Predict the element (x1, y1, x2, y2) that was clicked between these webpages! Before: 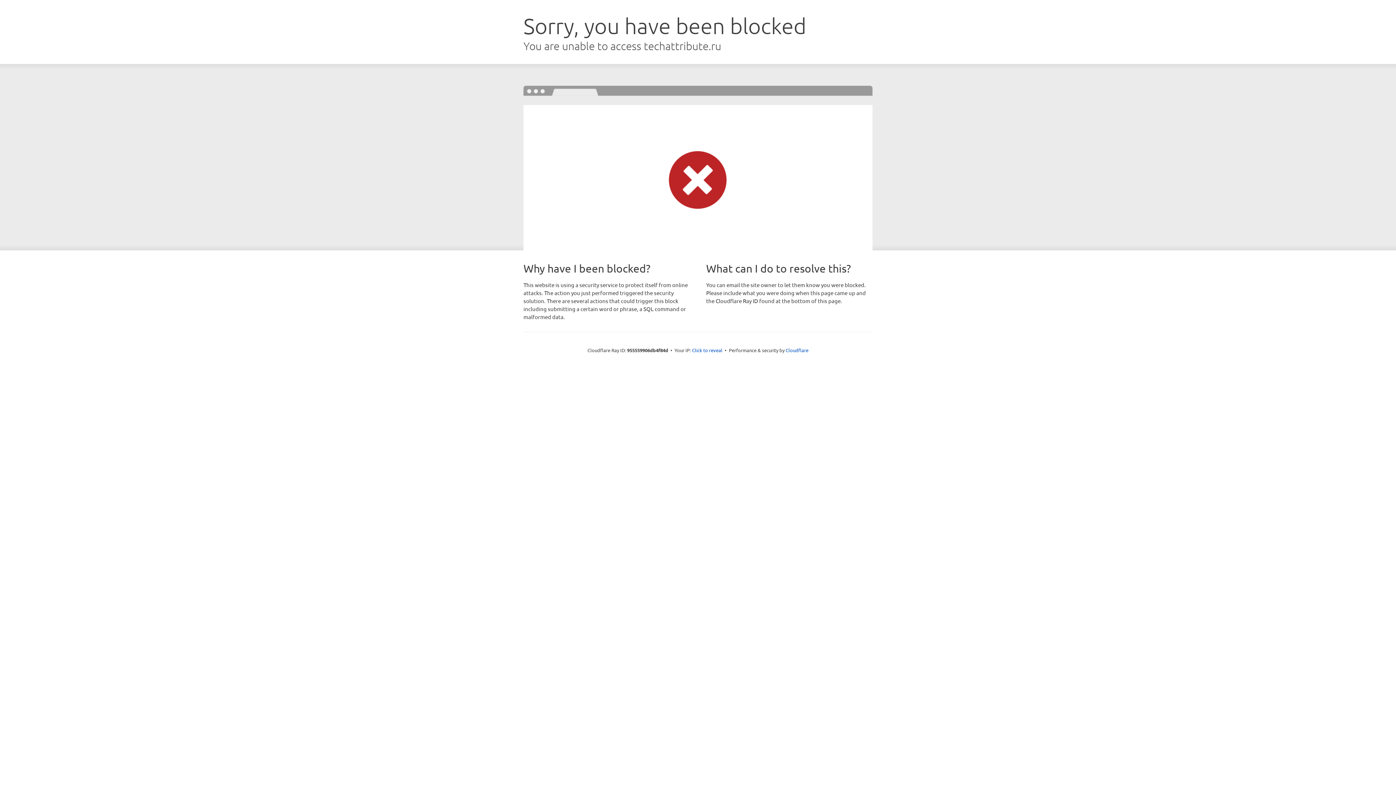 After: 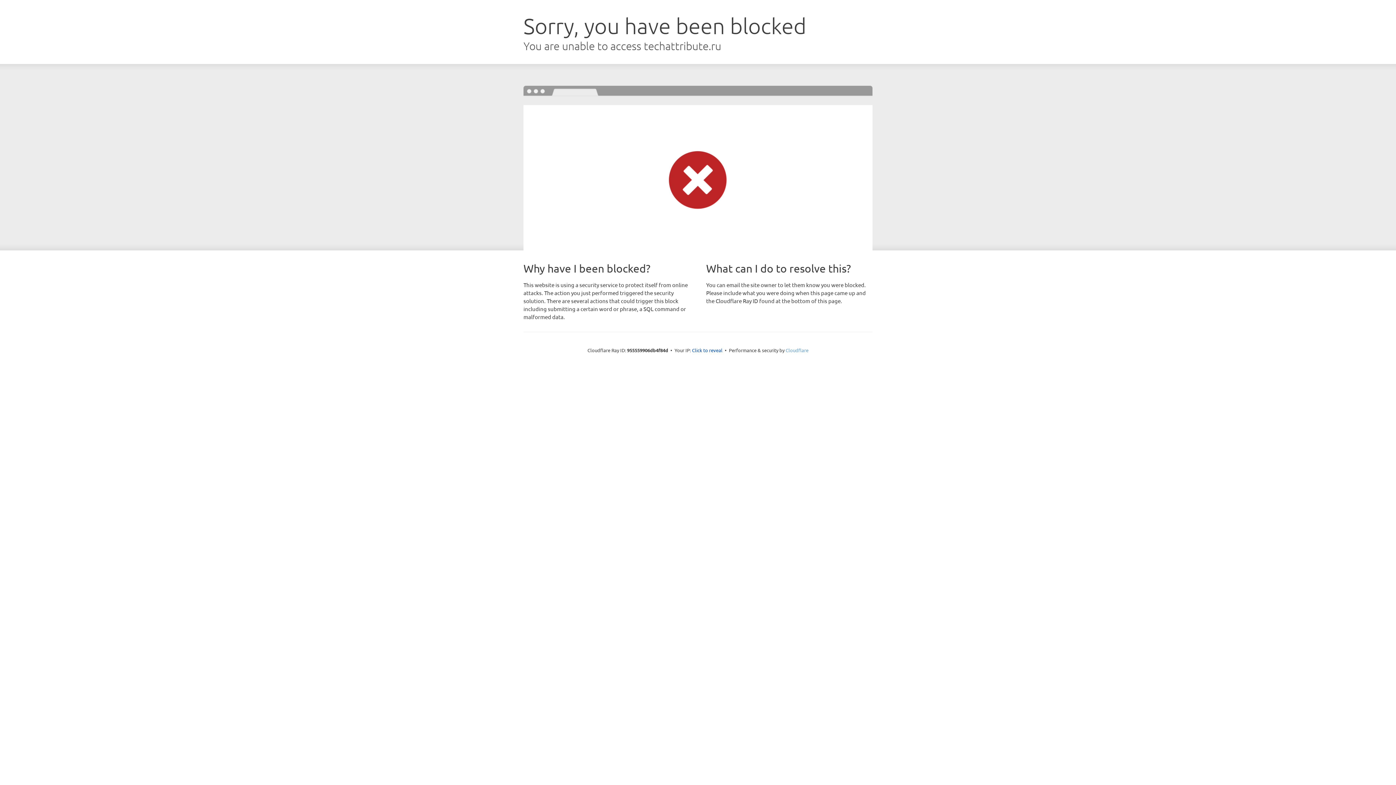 Action: label: Cloudflare bbox: (785, 347, 808, 353)